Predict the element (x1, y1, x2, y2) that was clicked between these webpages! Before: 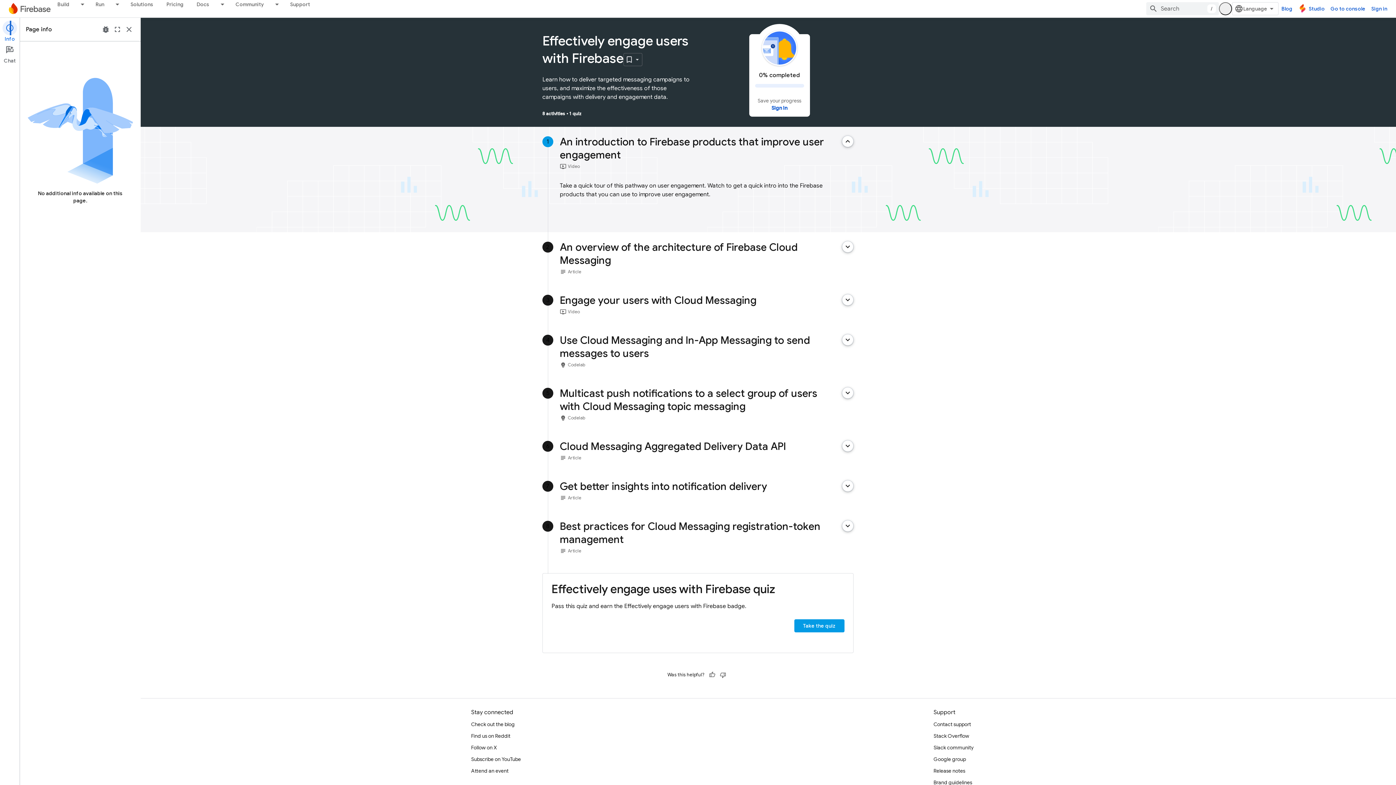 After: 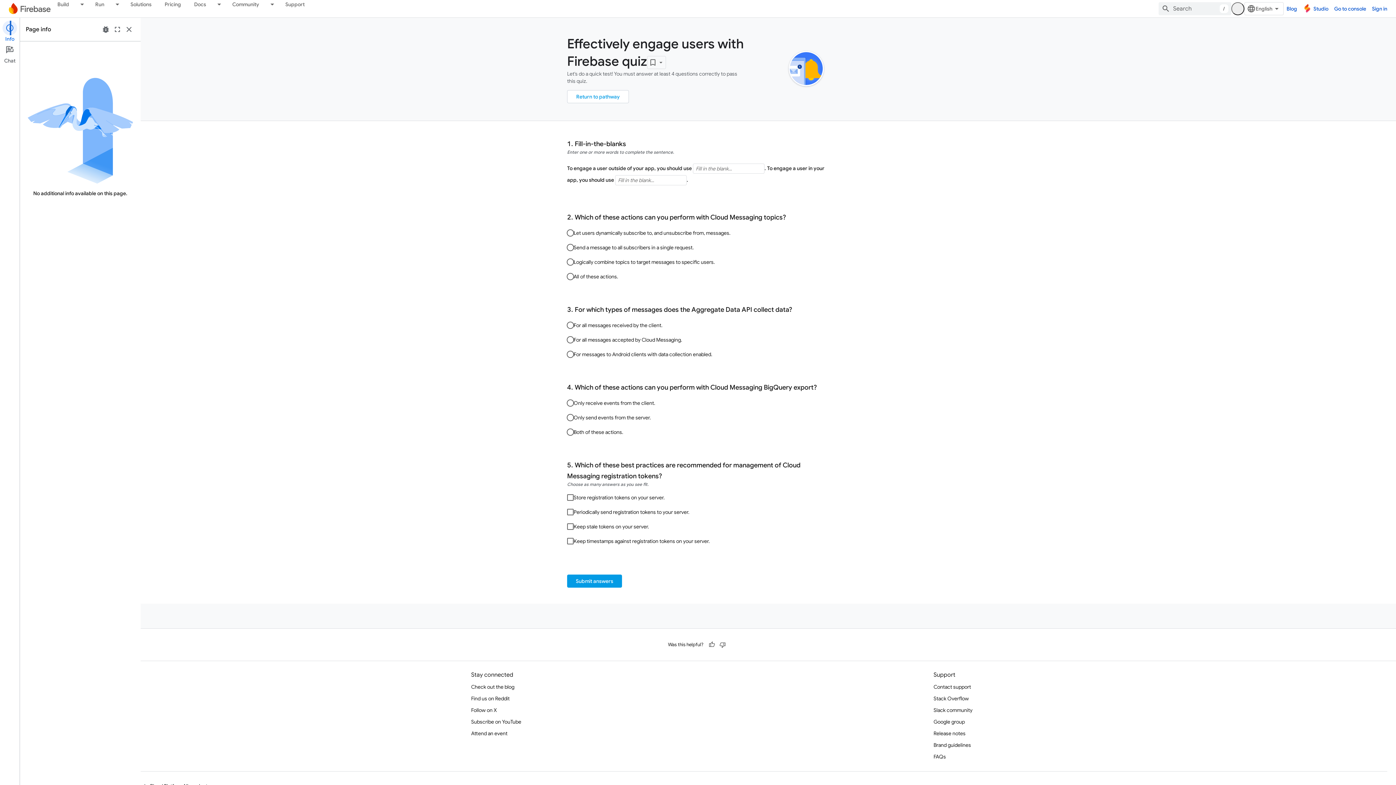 Action: bbox: (794, 567, 844, 580) label: Take the quiz